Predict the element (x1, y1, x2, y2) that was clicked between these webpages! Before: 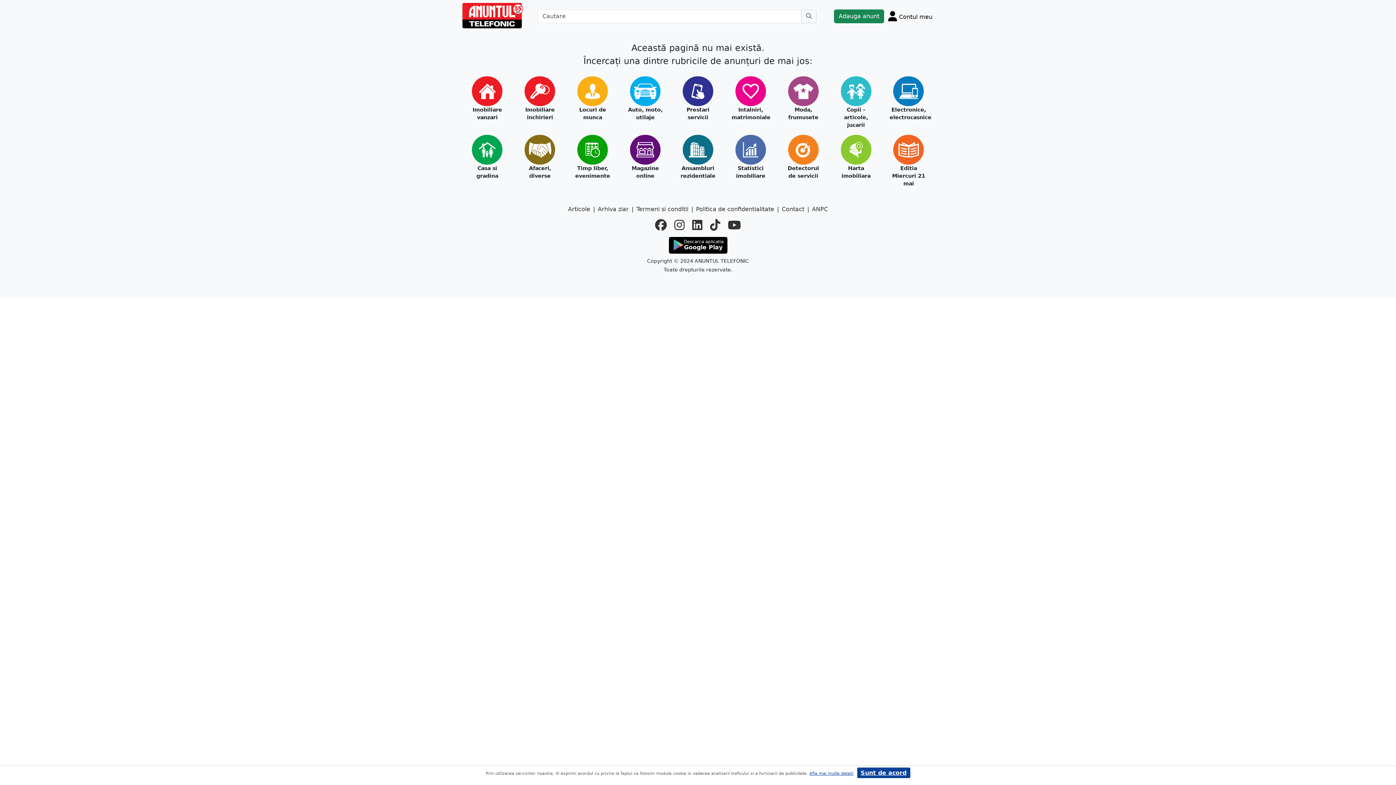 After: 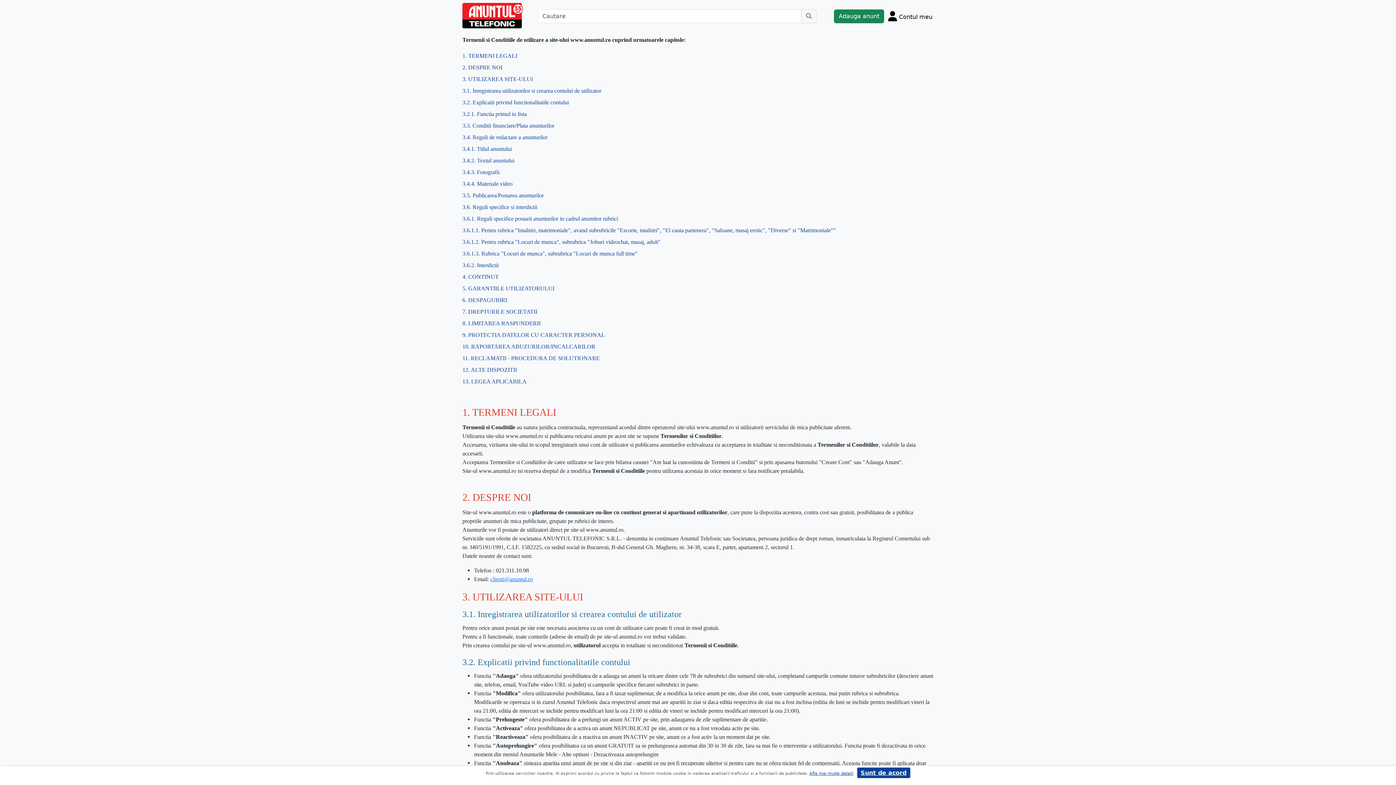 Action: bbox: (636, 205, 688, 213) label: Termeni si conditii